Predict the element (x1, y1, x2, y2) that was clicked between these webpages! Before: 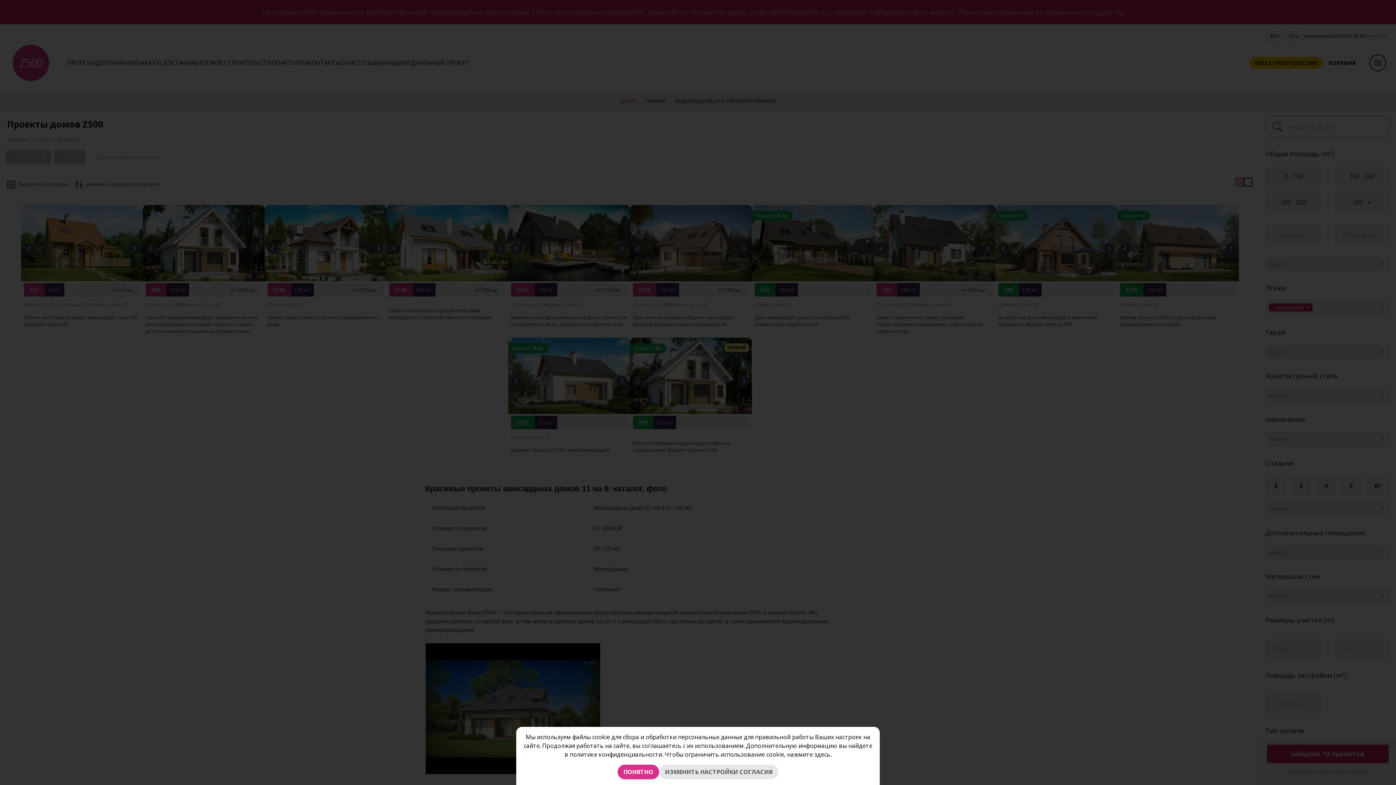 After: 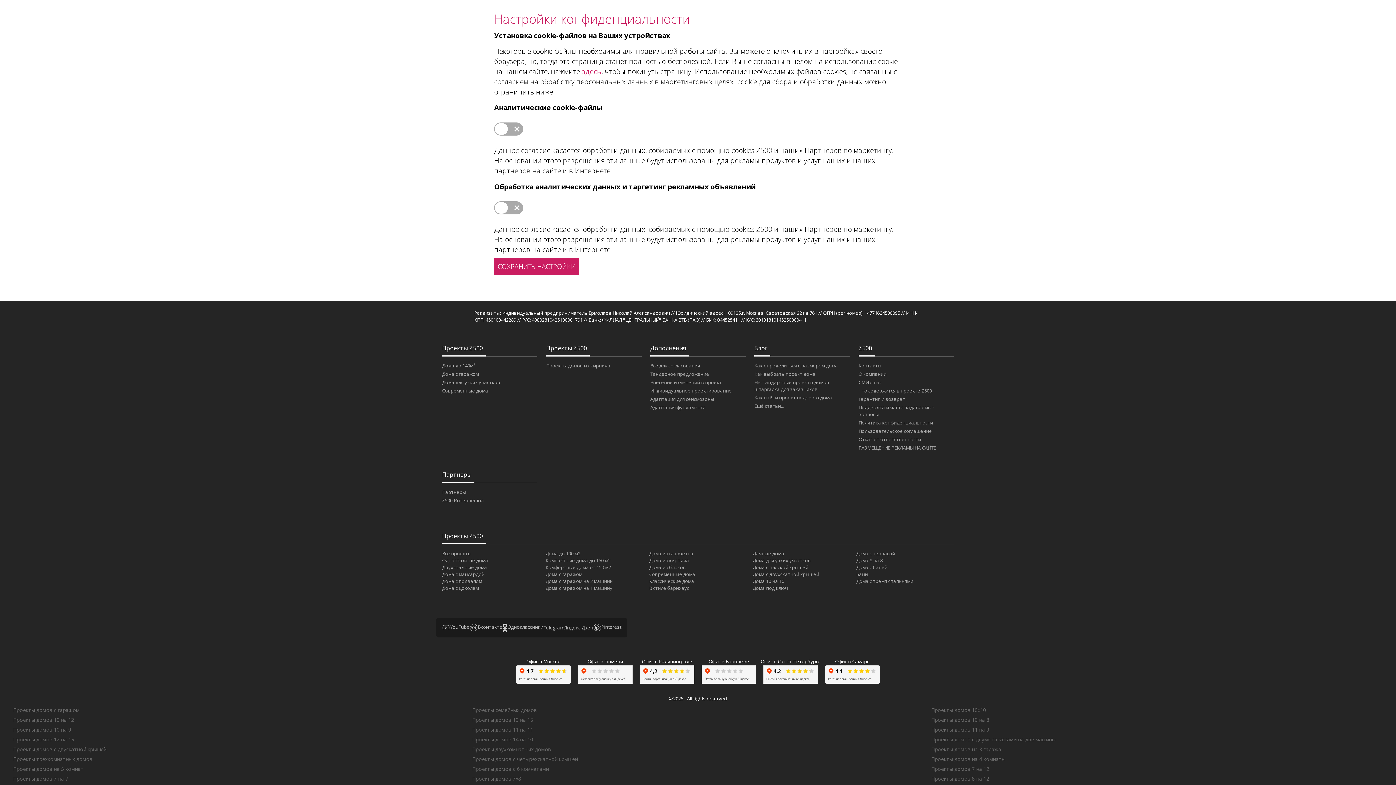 Action: bbox: (659, 765, 778, 779) label: ИЗМЕНИТЬ НАСТРОЙКИ СОГЛАСИЯ